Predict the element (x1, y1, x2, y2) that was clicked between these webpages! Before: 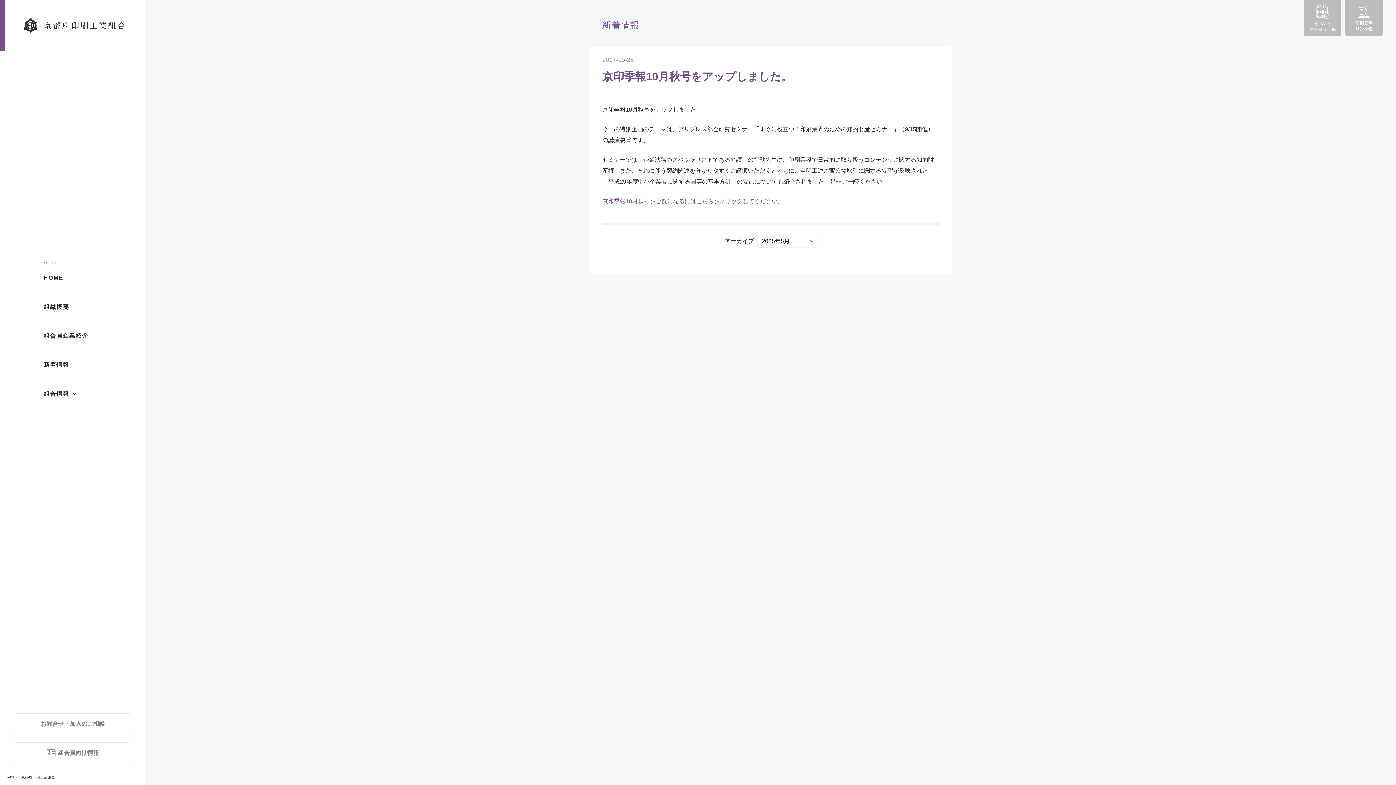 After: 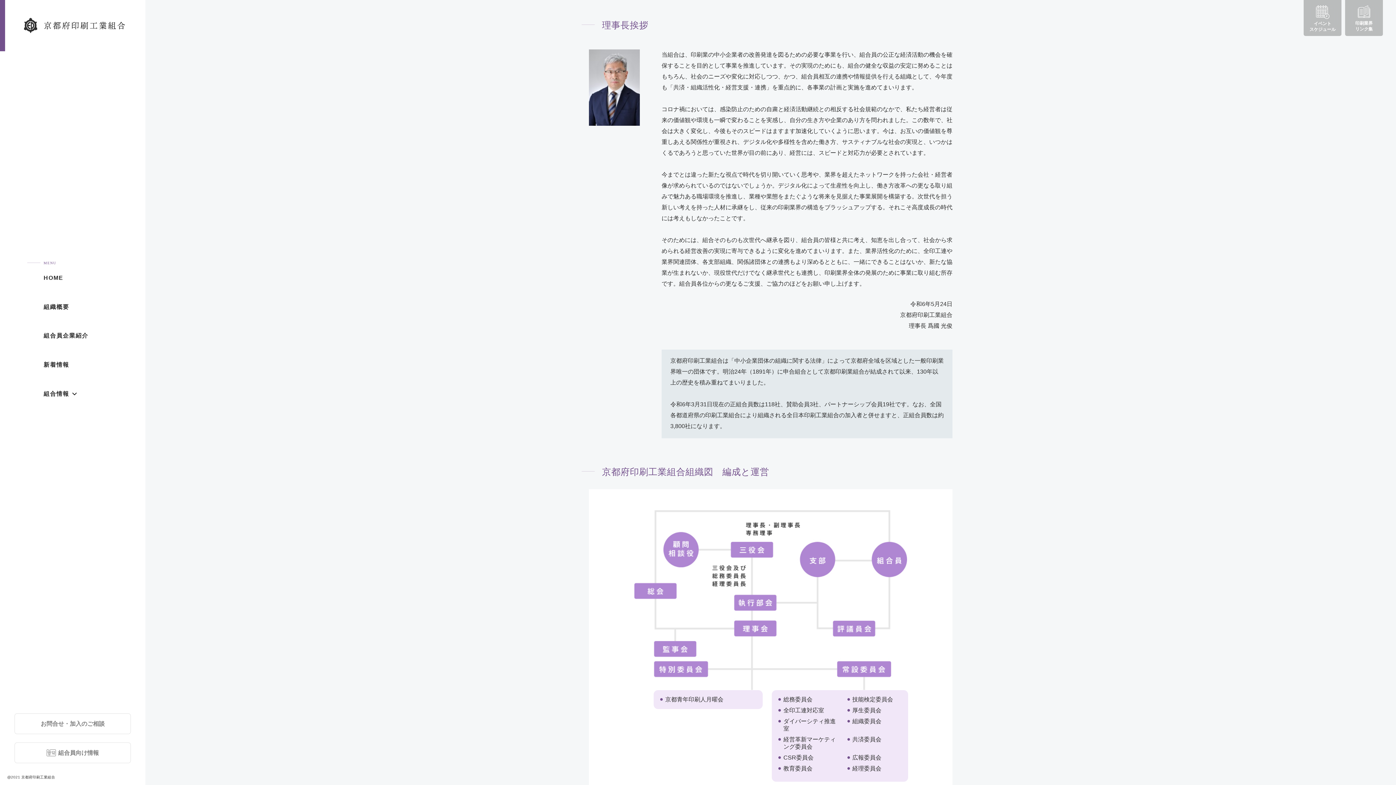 Action: label: 組織概要 bbox: (43, 302, 69, 311)